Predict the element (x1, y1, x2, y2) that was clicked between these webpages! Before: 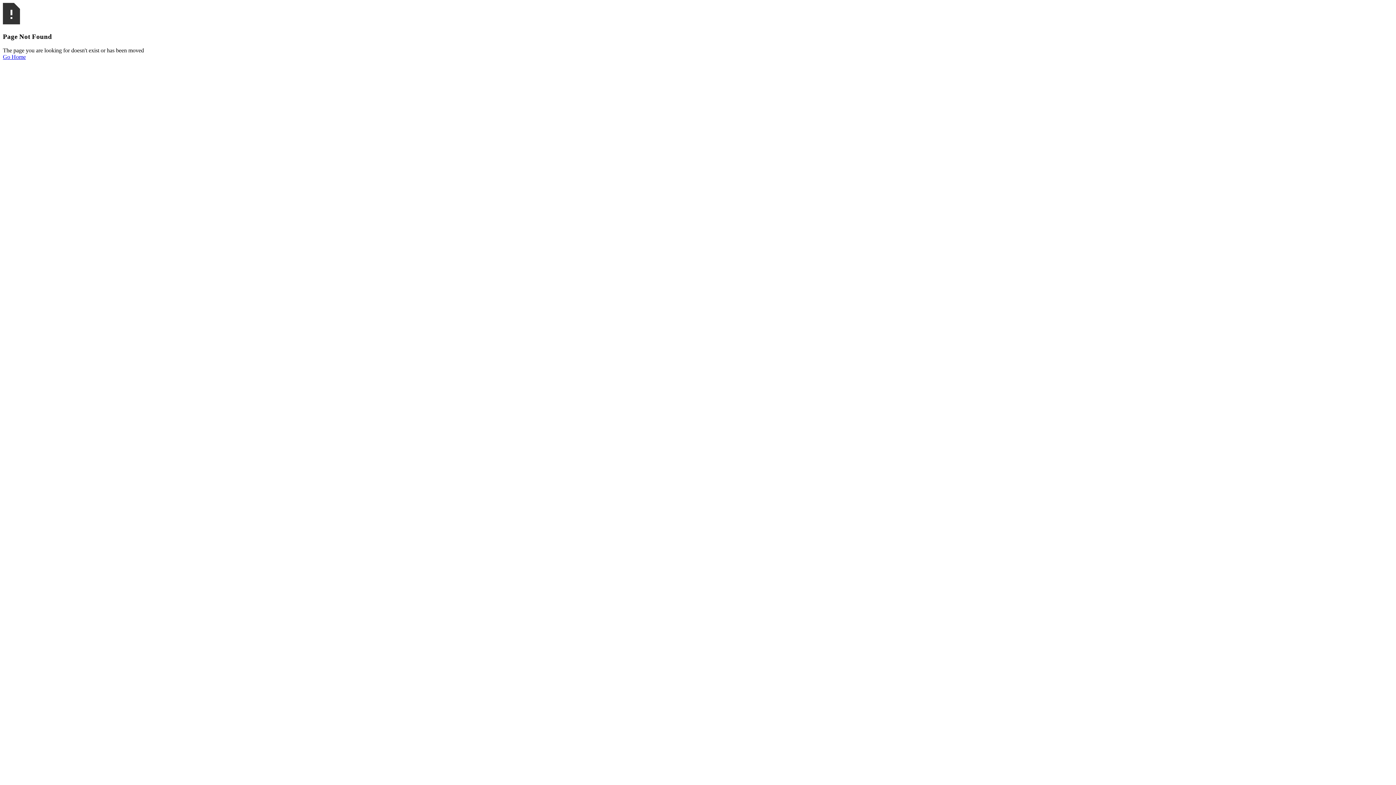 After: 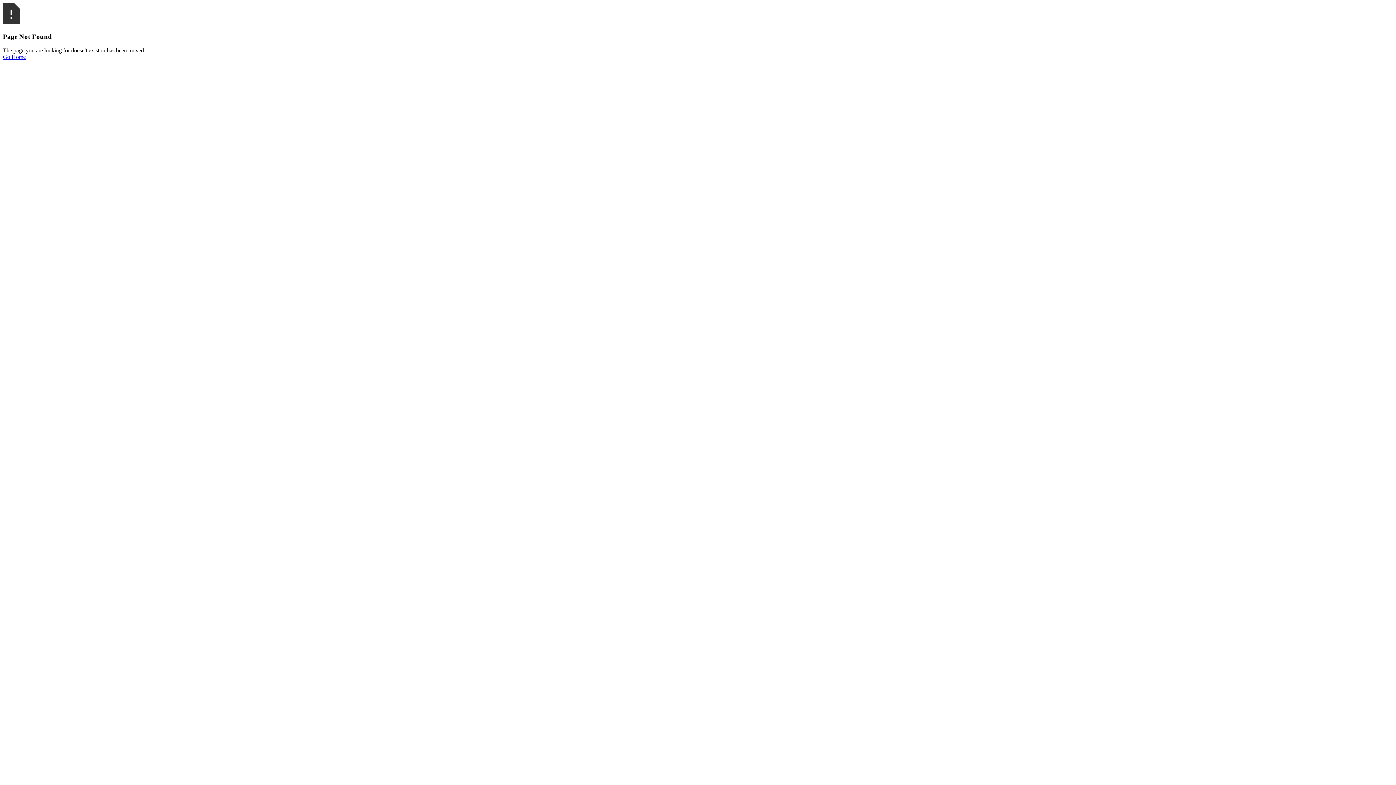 Action: bbox: (2, 53, 25, 60) label: Go Home